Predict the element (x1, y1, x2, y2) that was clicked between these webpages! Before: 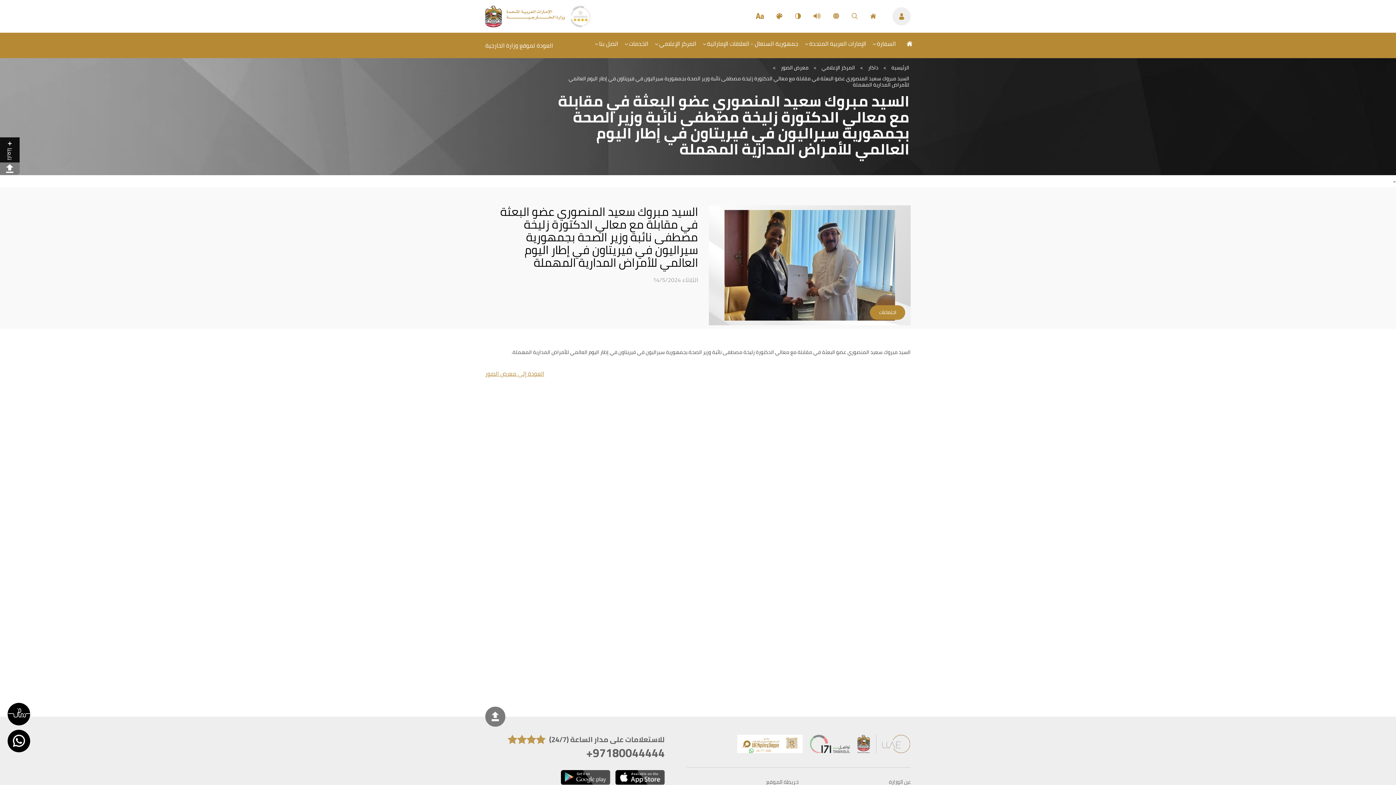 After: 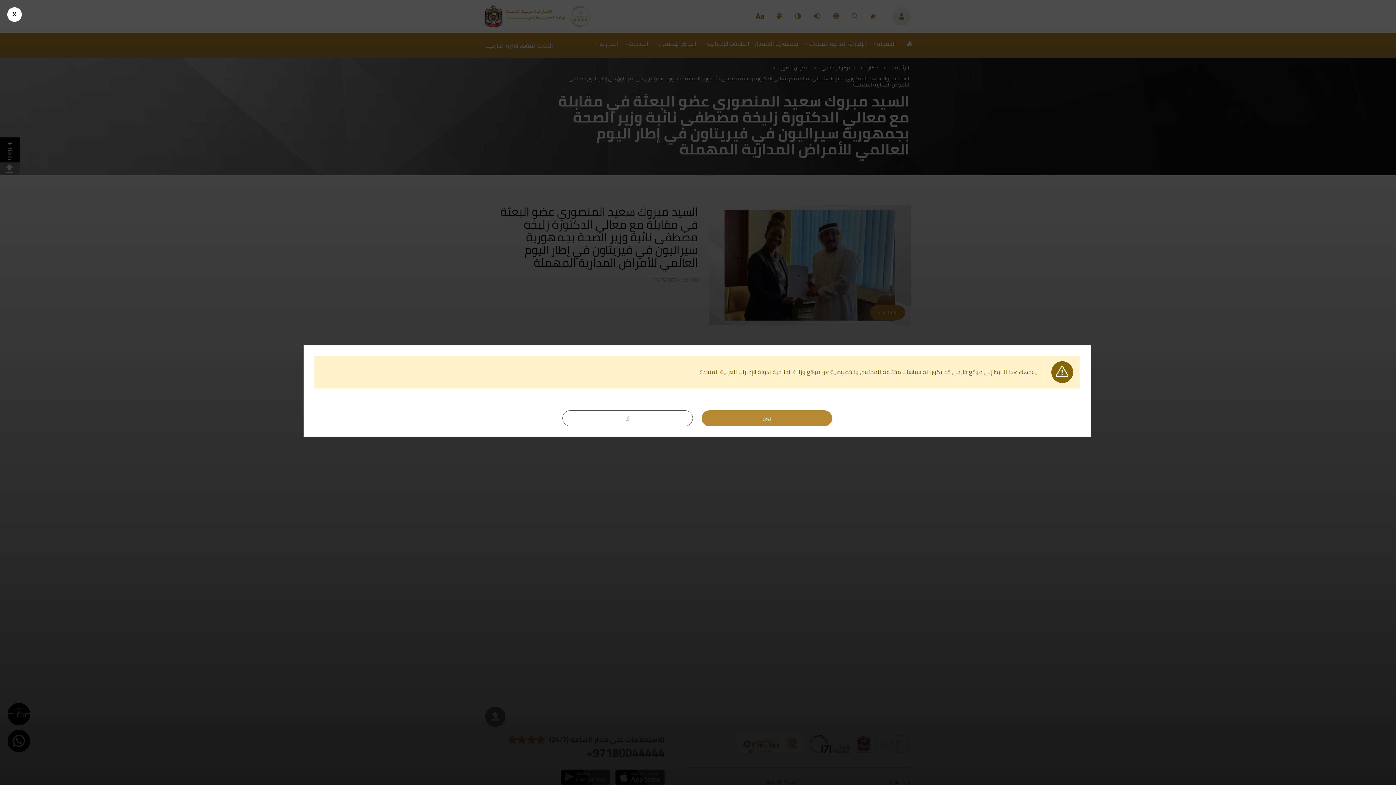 Action: bbox: (560, 770, 610, 785)